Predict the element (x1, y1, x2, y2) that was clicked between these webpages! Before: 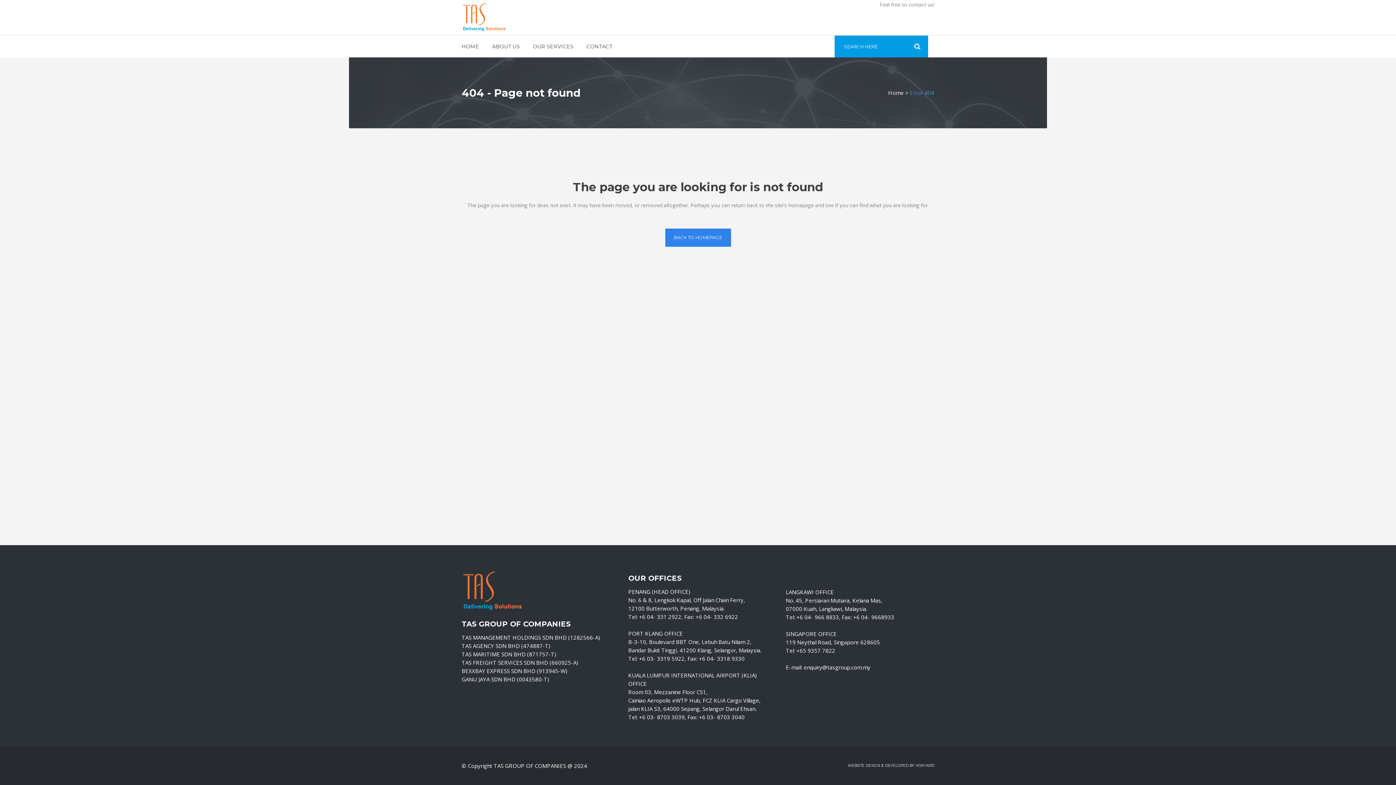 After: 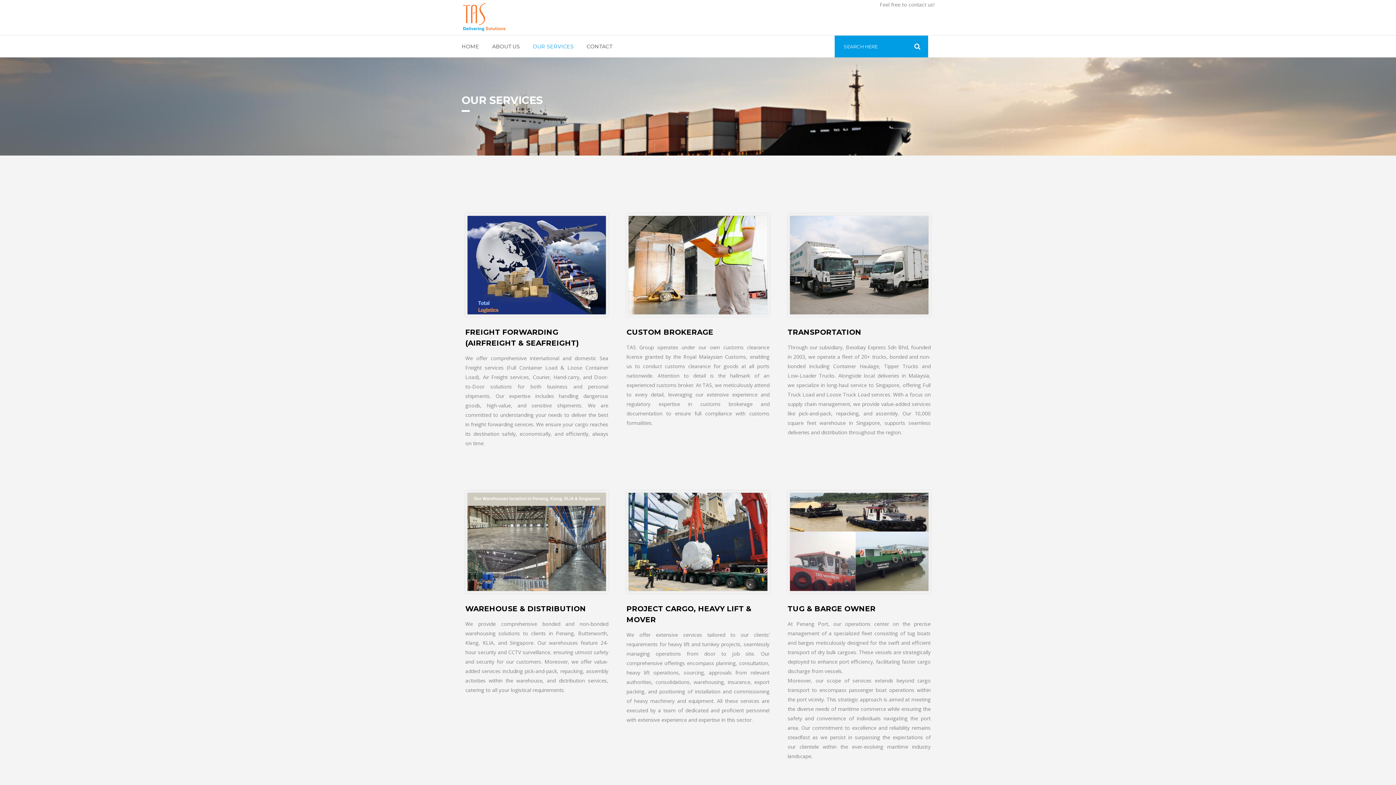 Action: bbox: (526, 35, 580, 57) label: OUR SERVICES